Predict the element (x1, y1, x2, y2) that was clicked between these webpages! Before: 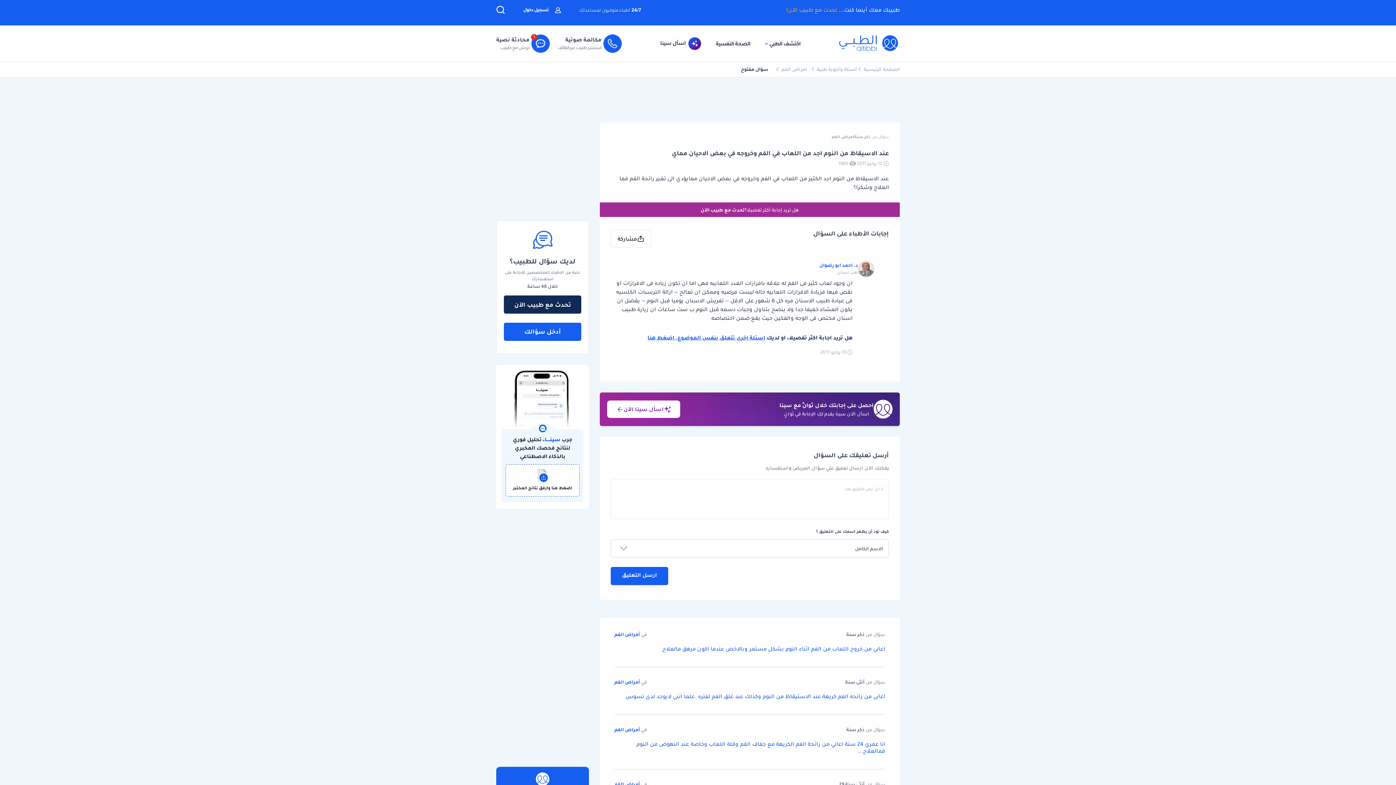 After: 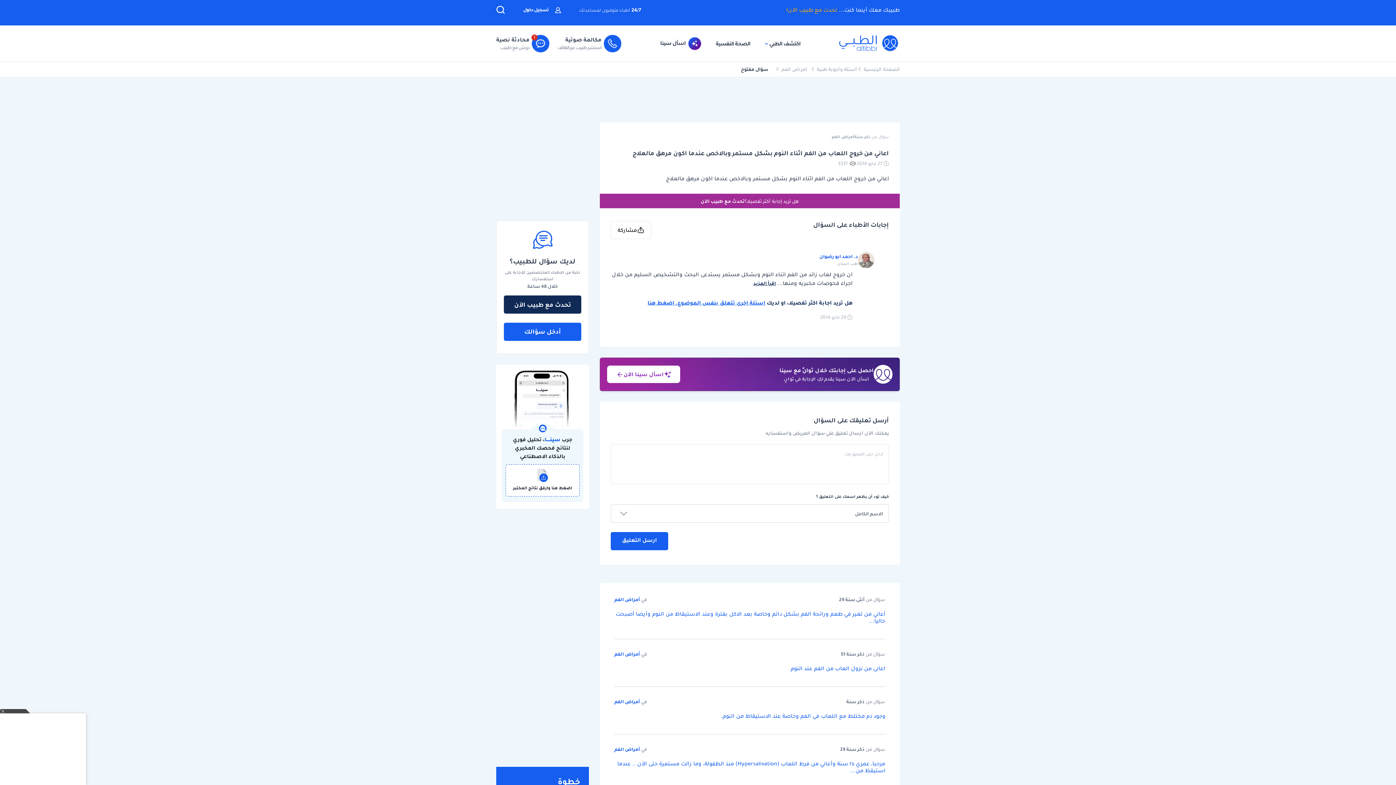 Action: bbox: (614, 645, 885, 652) label: اعاني من خروج اللعاب من الفم اثناء النوم بشكل مستمر وبالاخص عندما اكون مرهق مالعلاج